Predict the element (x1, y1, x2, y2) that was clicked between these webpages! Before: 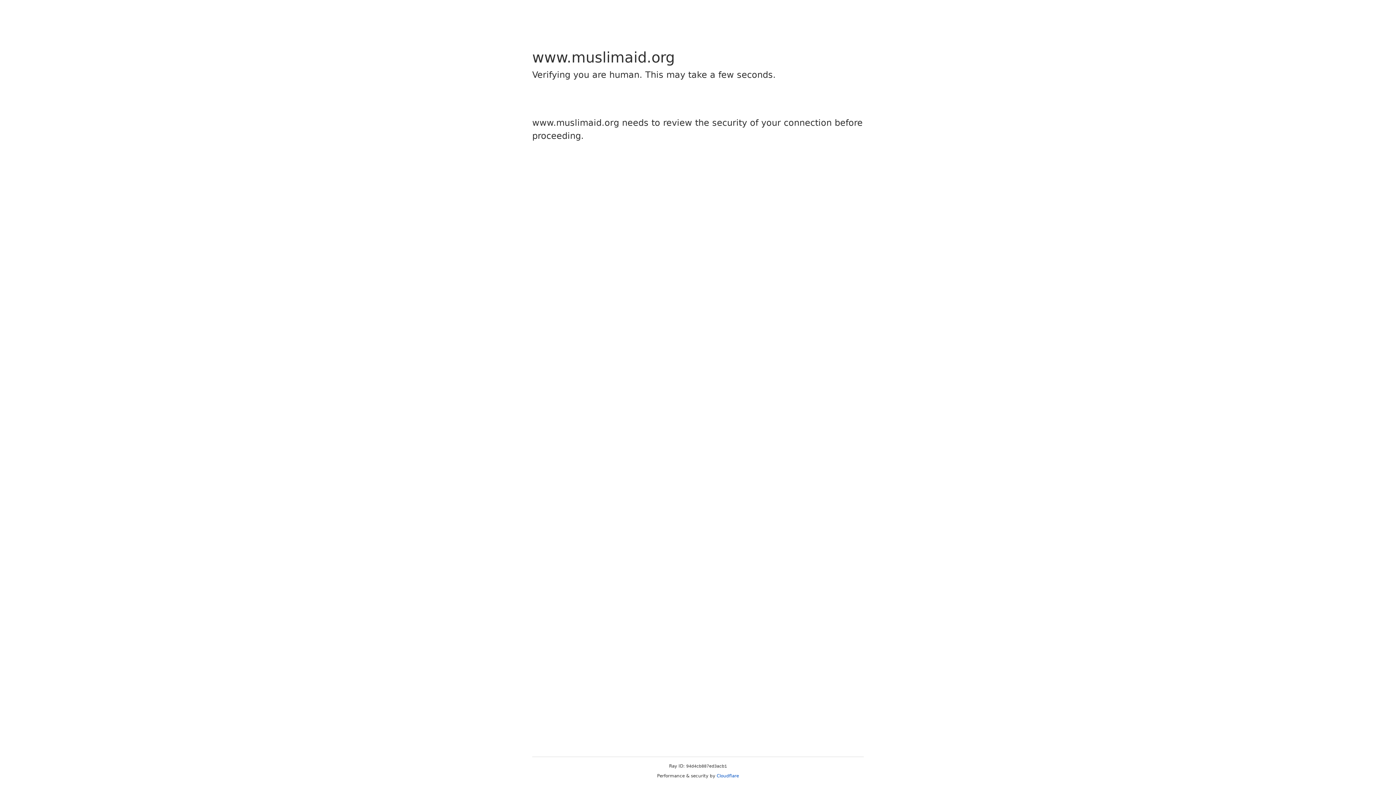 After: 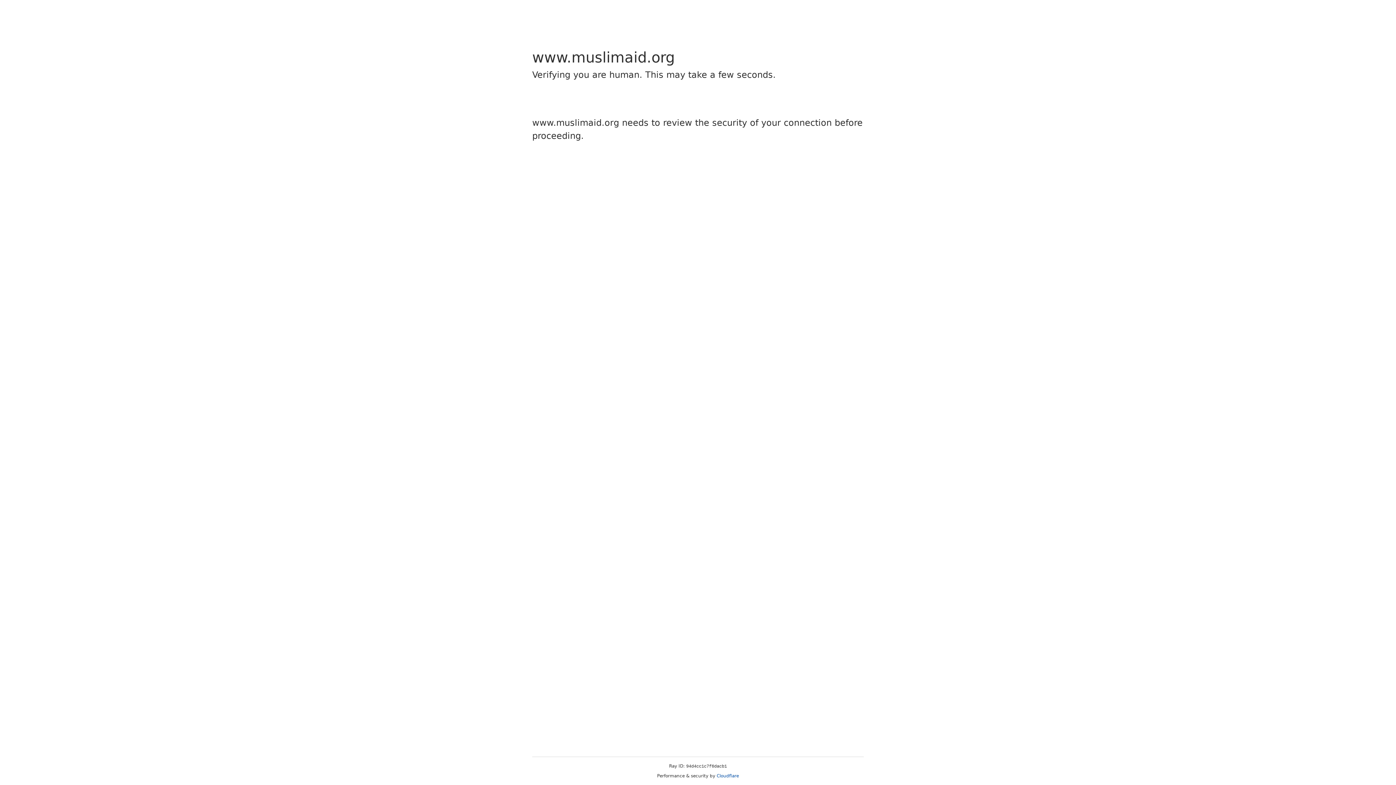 Action: bbox: (716, 773, 739, 778) label: Cloudflare